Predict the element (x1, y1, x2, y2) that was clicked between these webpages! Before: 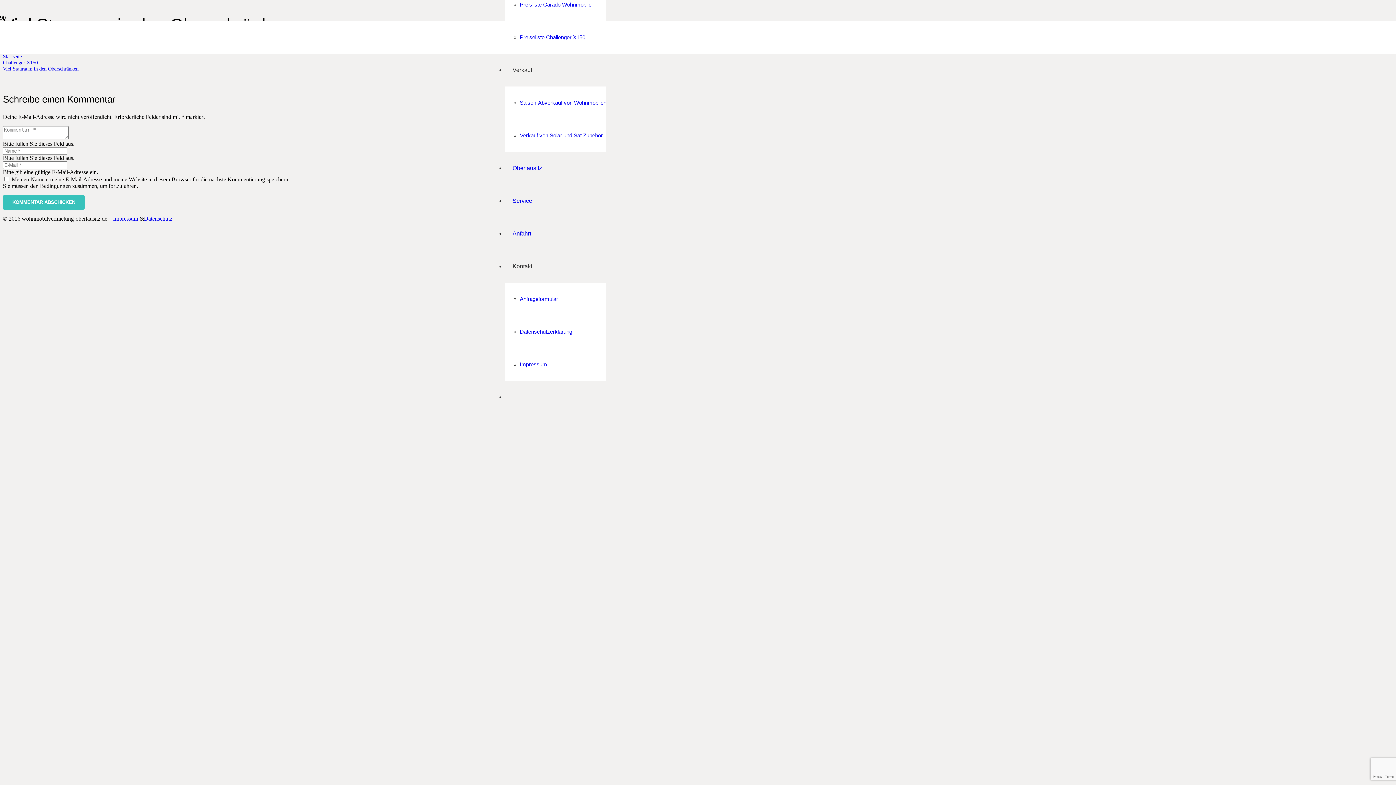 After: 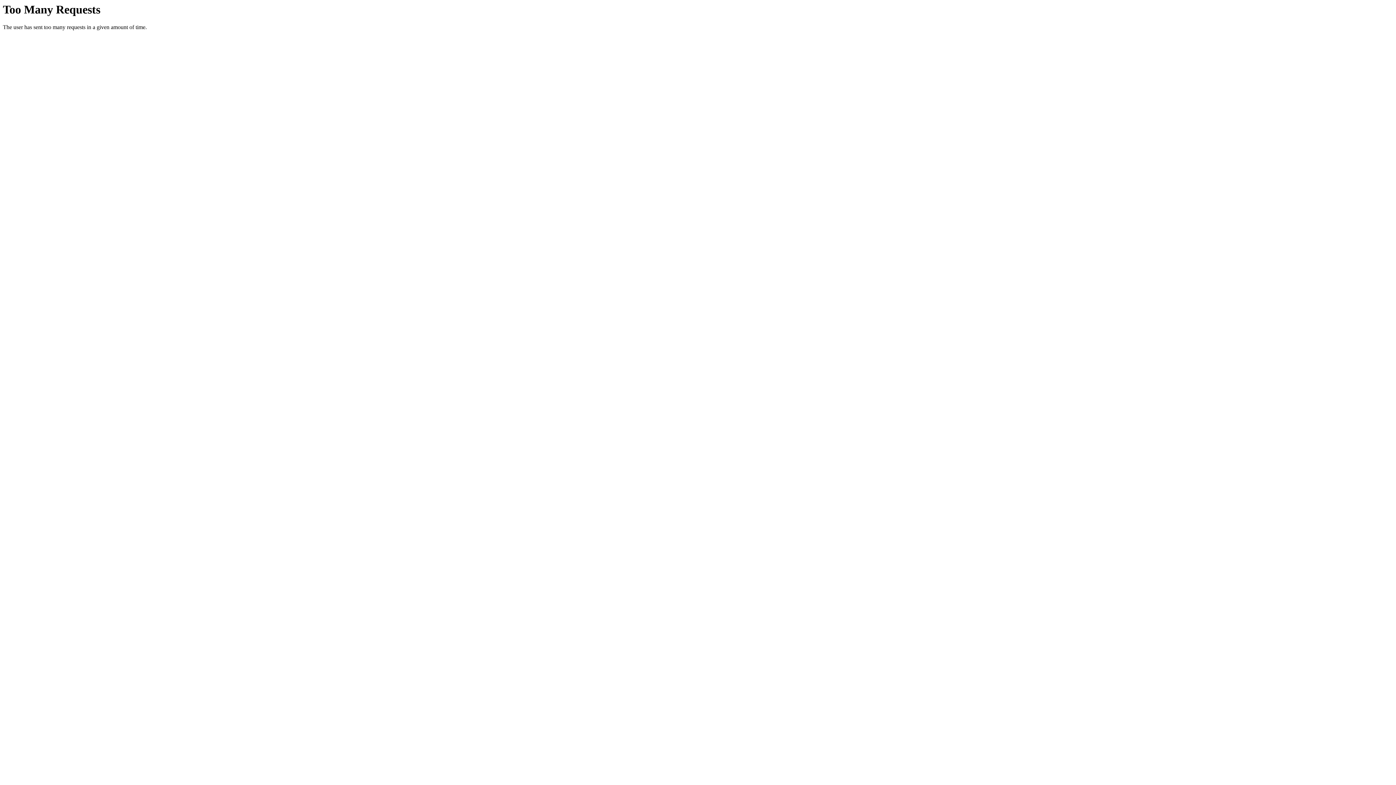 Action: bbox: (520, 361, 547, 367) label: Impressum